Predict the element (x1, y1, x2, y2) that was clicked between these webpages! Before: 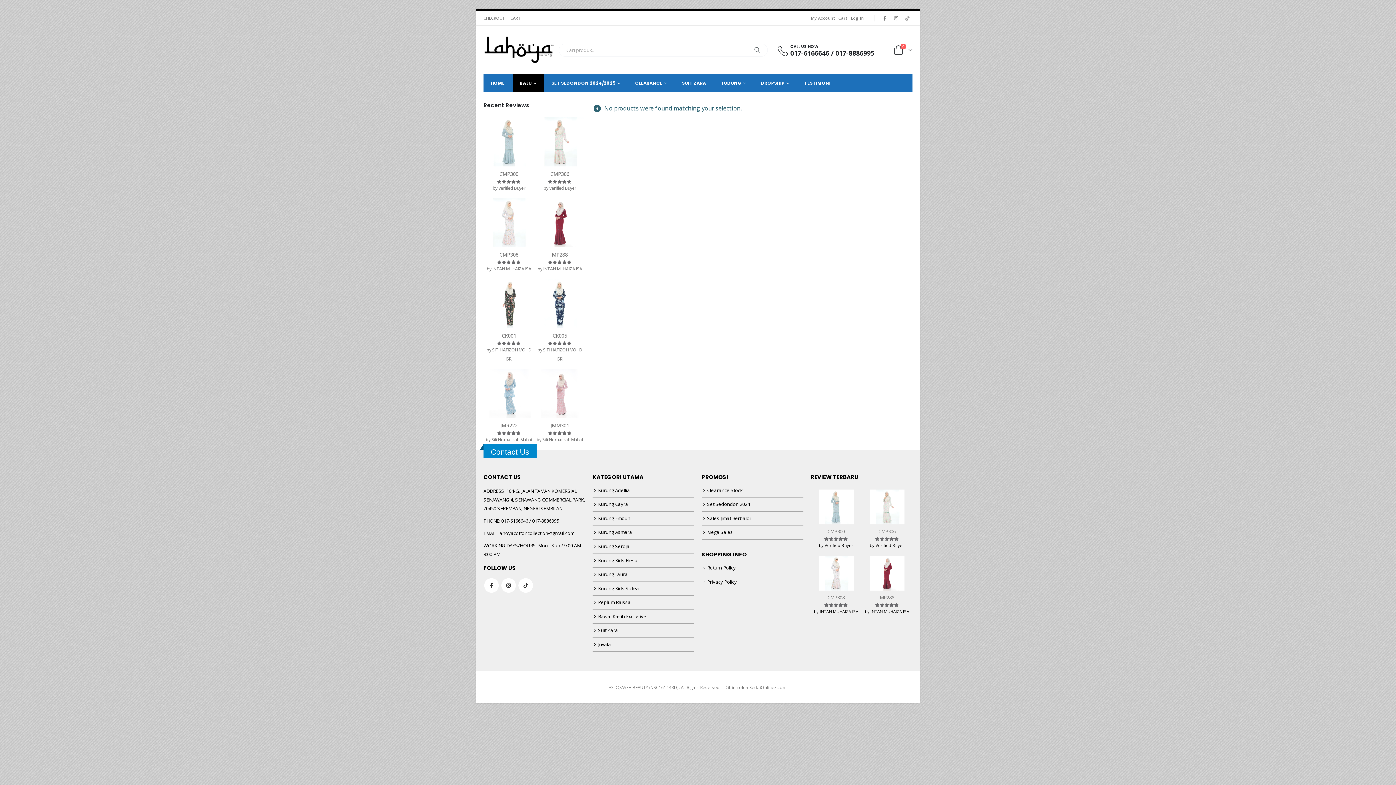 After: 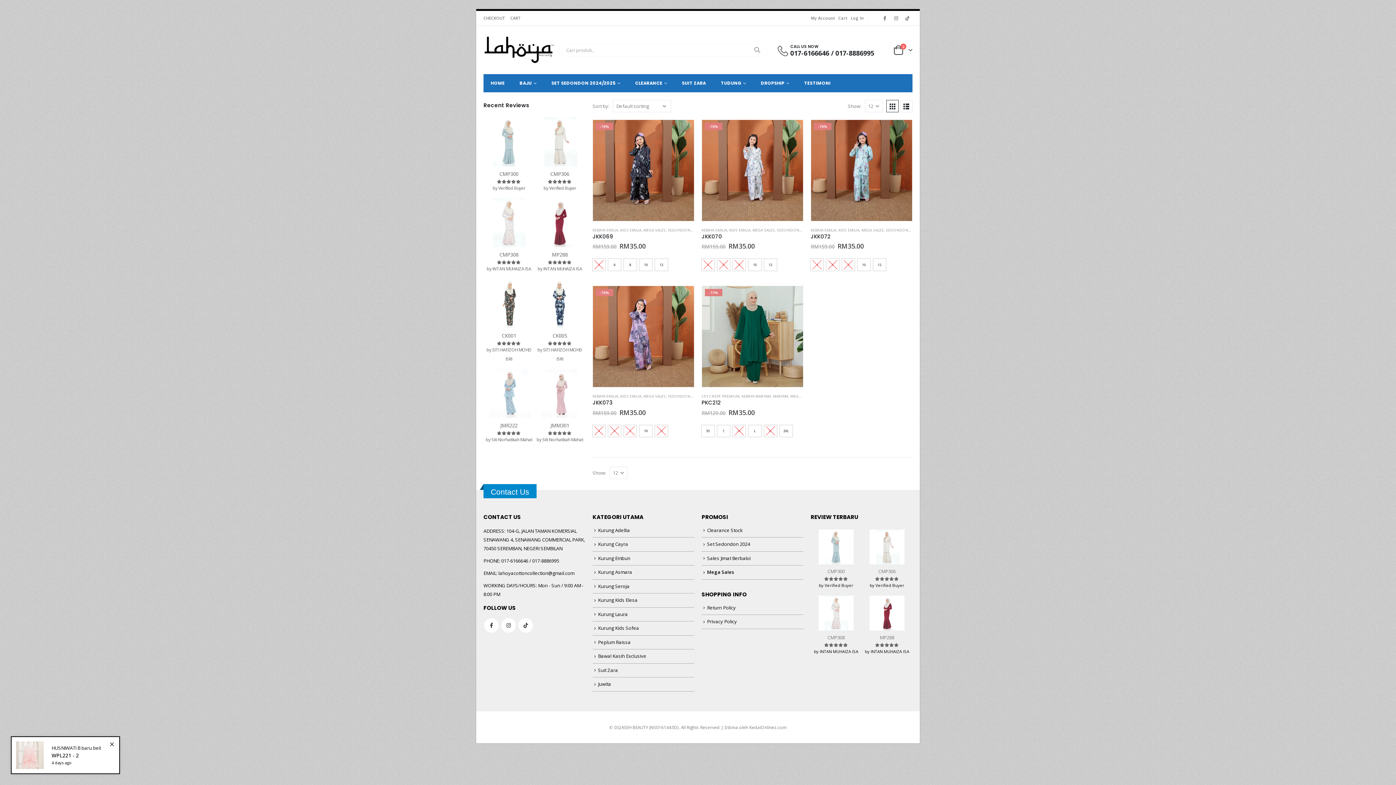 Action: bbox: (707, 529, 733, 535) label: Mega Sales